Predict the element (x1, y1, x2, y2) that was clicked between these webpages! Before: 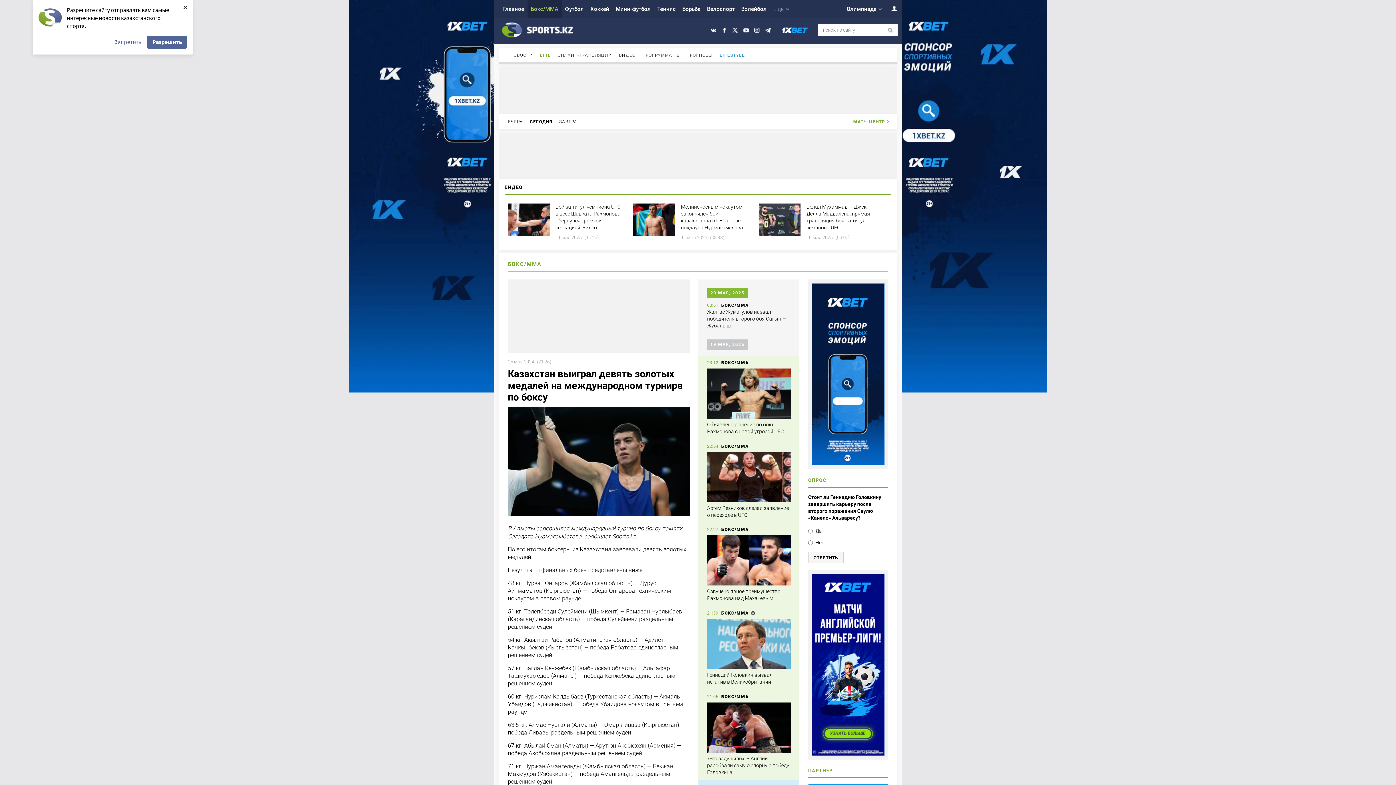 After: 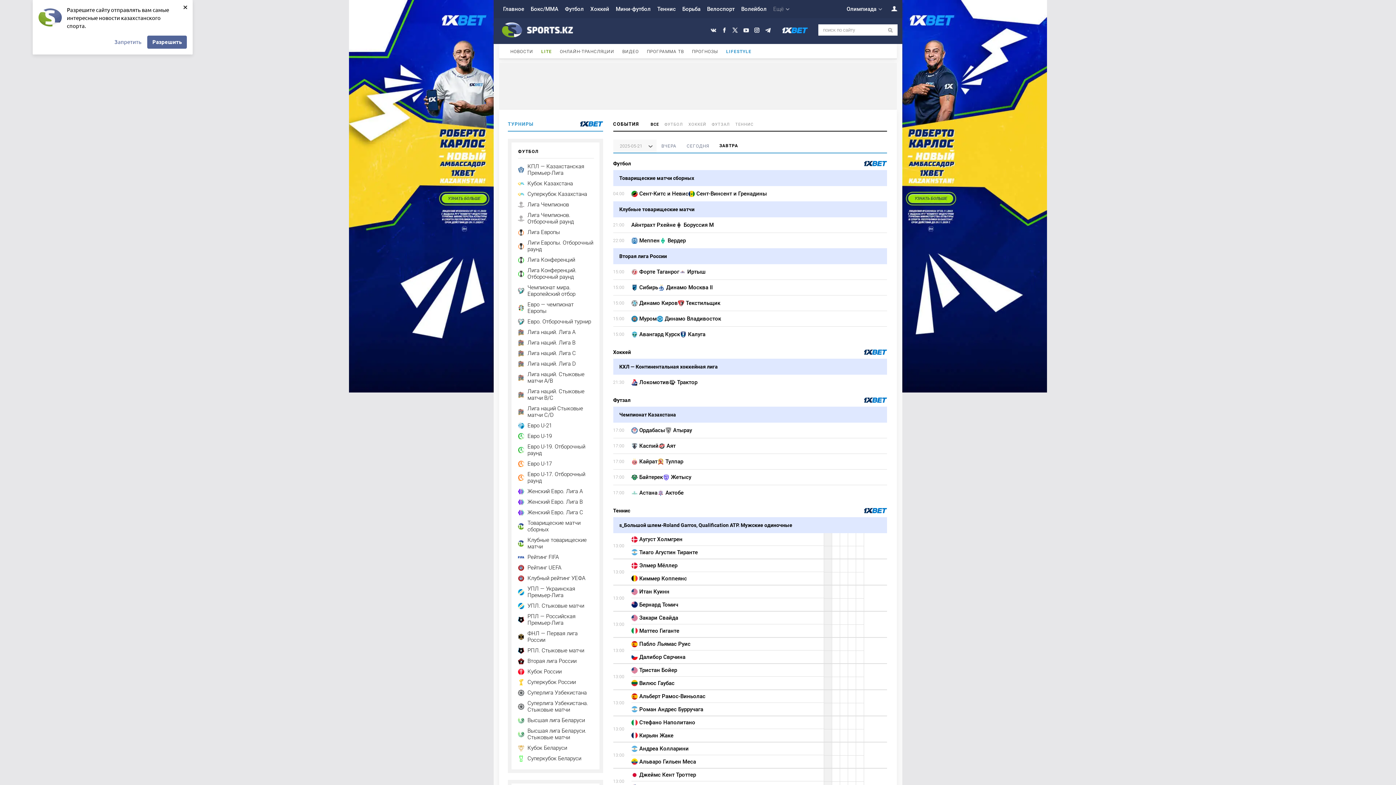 Action: bbox: (559, 119, 577, 124) label: ЗАВТРА